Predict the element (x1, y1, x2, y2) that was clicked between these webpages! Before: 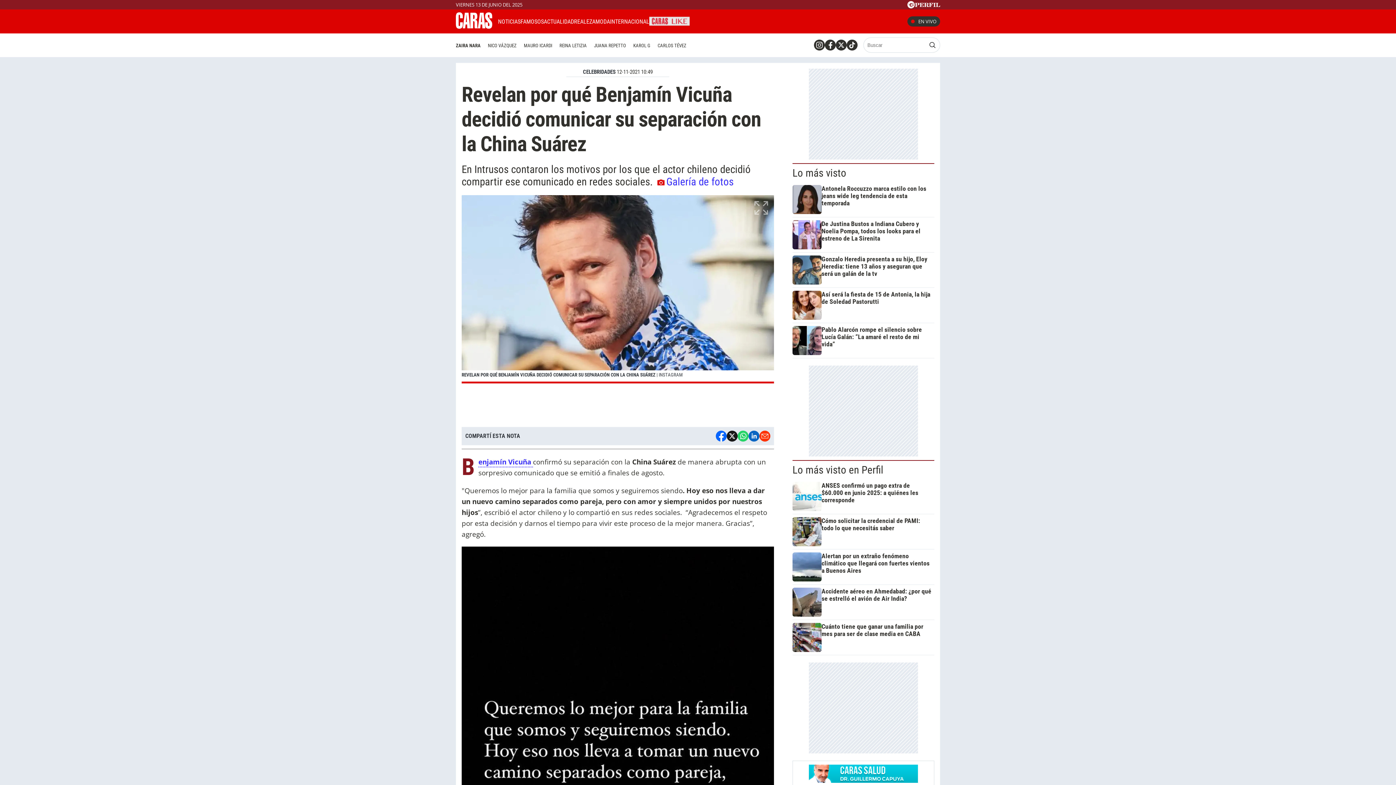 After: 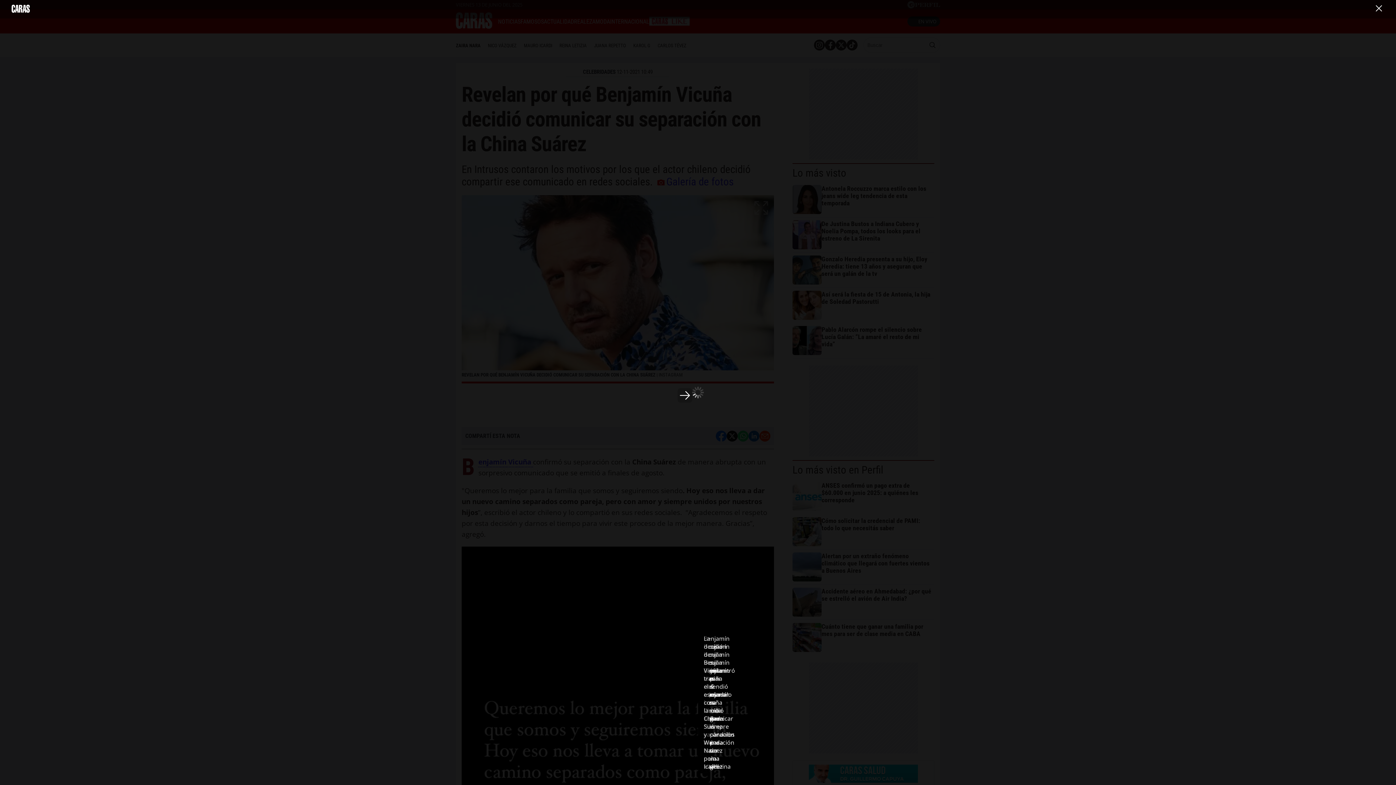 Action: label: Galería de fotos bbox: (655, 175, 733, 187)